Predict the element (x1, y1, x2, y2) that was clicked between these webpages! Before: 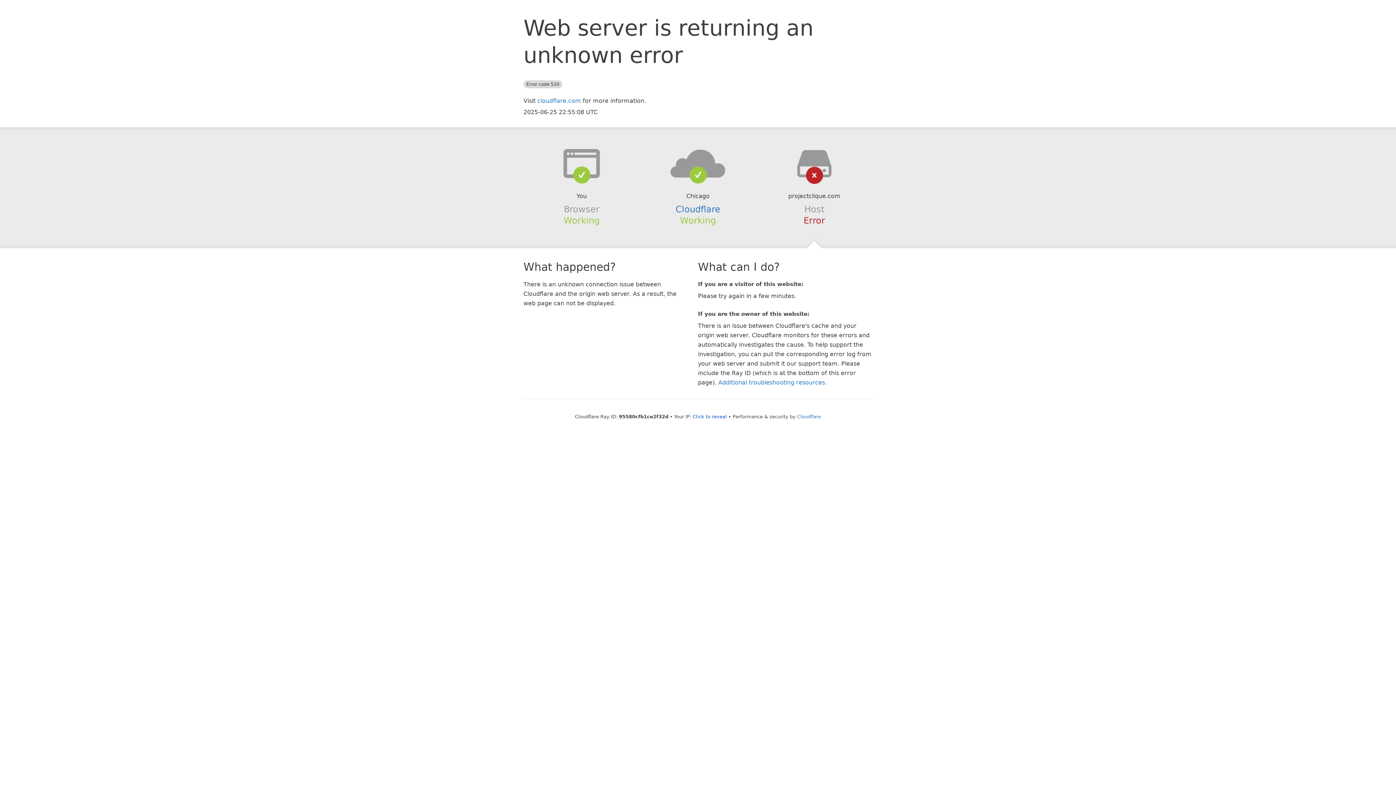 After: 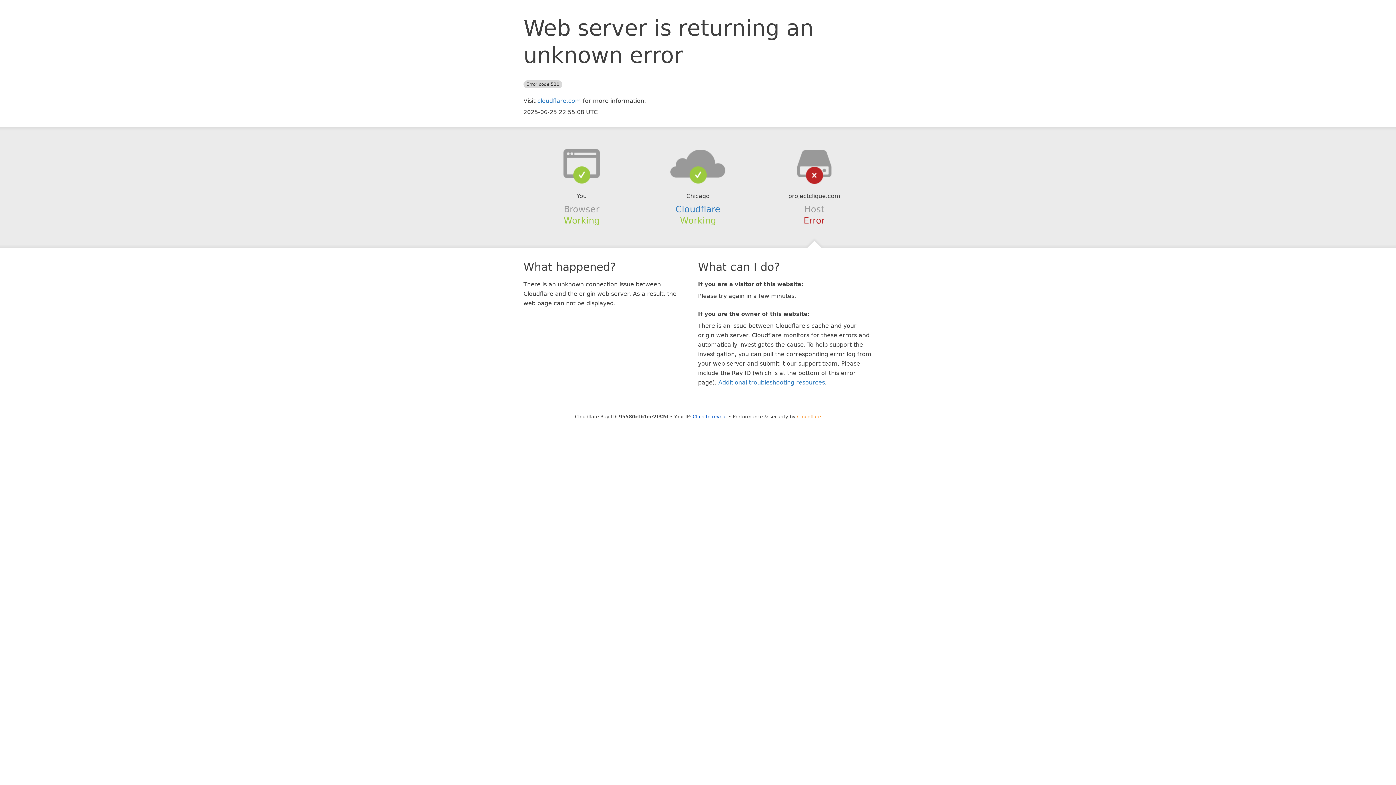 Action: label: Cloudflare bbox: (797, 414, 821, 419)